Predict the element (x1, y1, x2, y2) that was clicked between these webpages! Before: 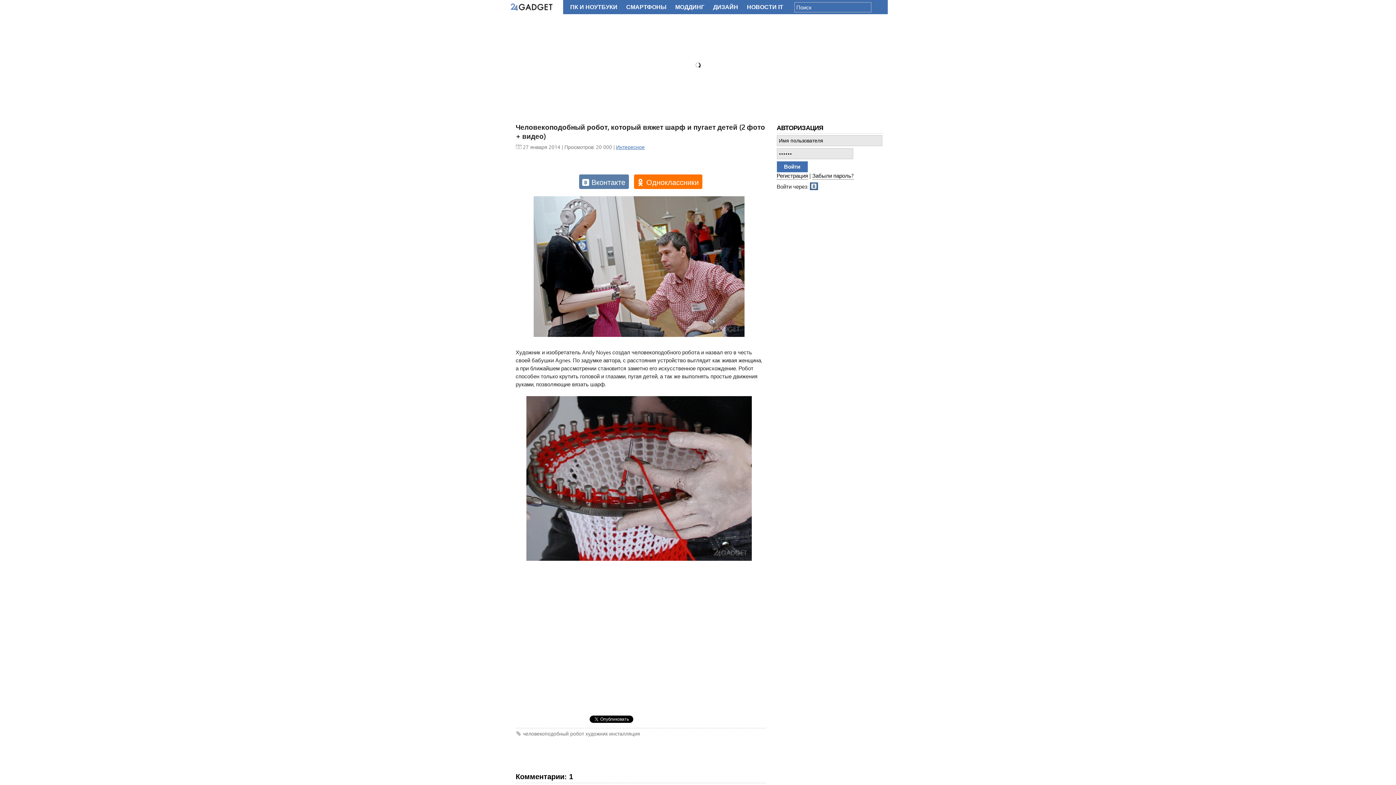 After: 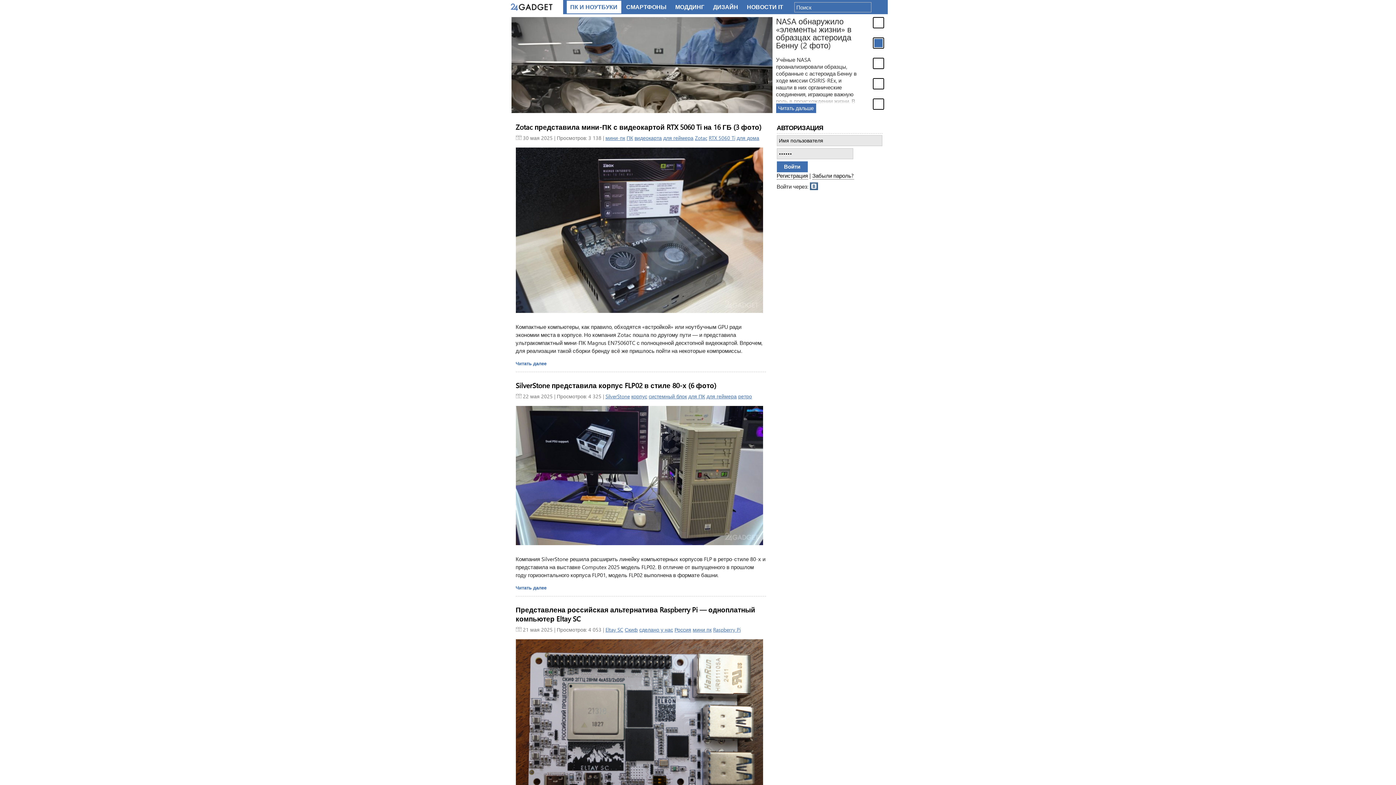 Action: label: ПК И НОУТБУКИ bbox: (566, 4, 621, 10)